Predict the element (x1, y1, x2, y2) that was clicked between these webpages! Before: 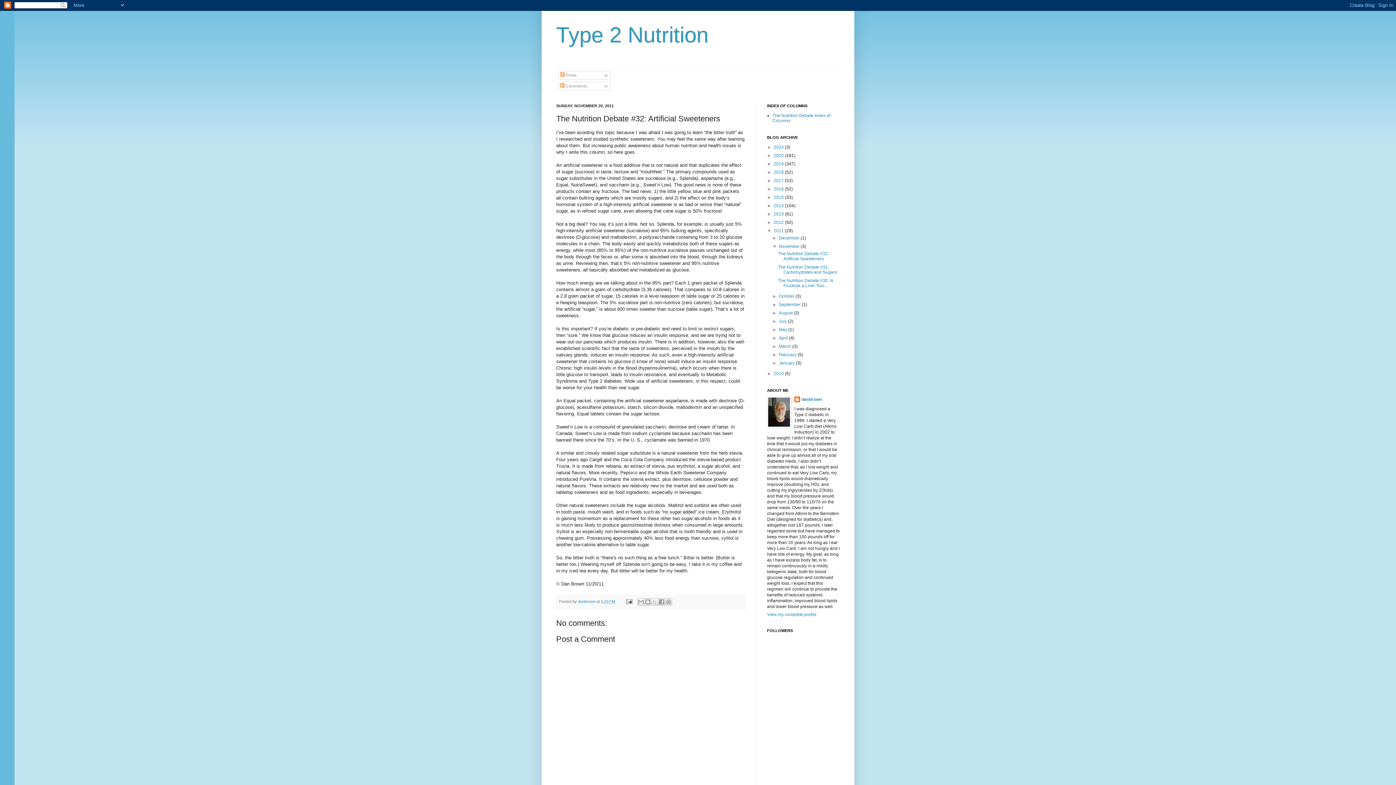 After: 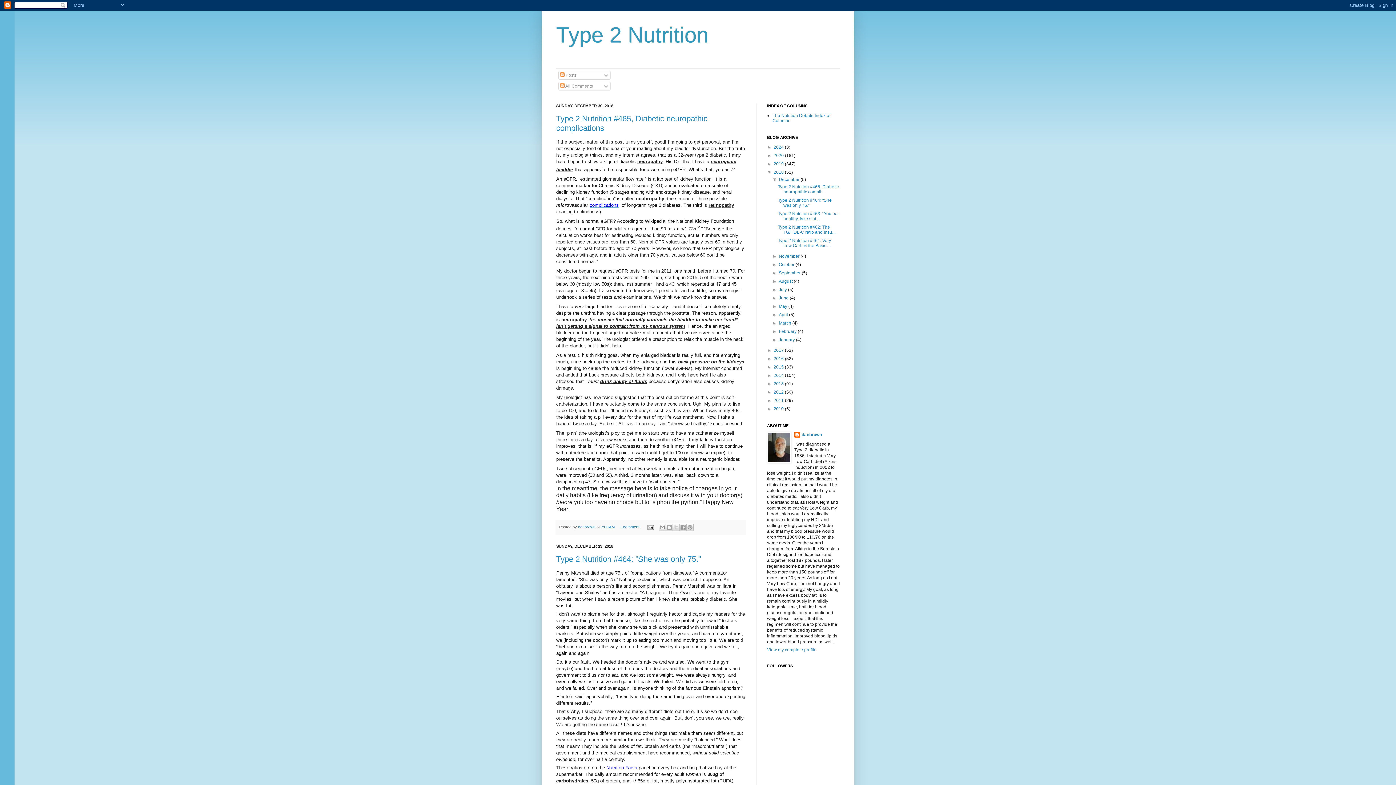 Action: label: 2018  bbox: (773, 169, 785, 174)